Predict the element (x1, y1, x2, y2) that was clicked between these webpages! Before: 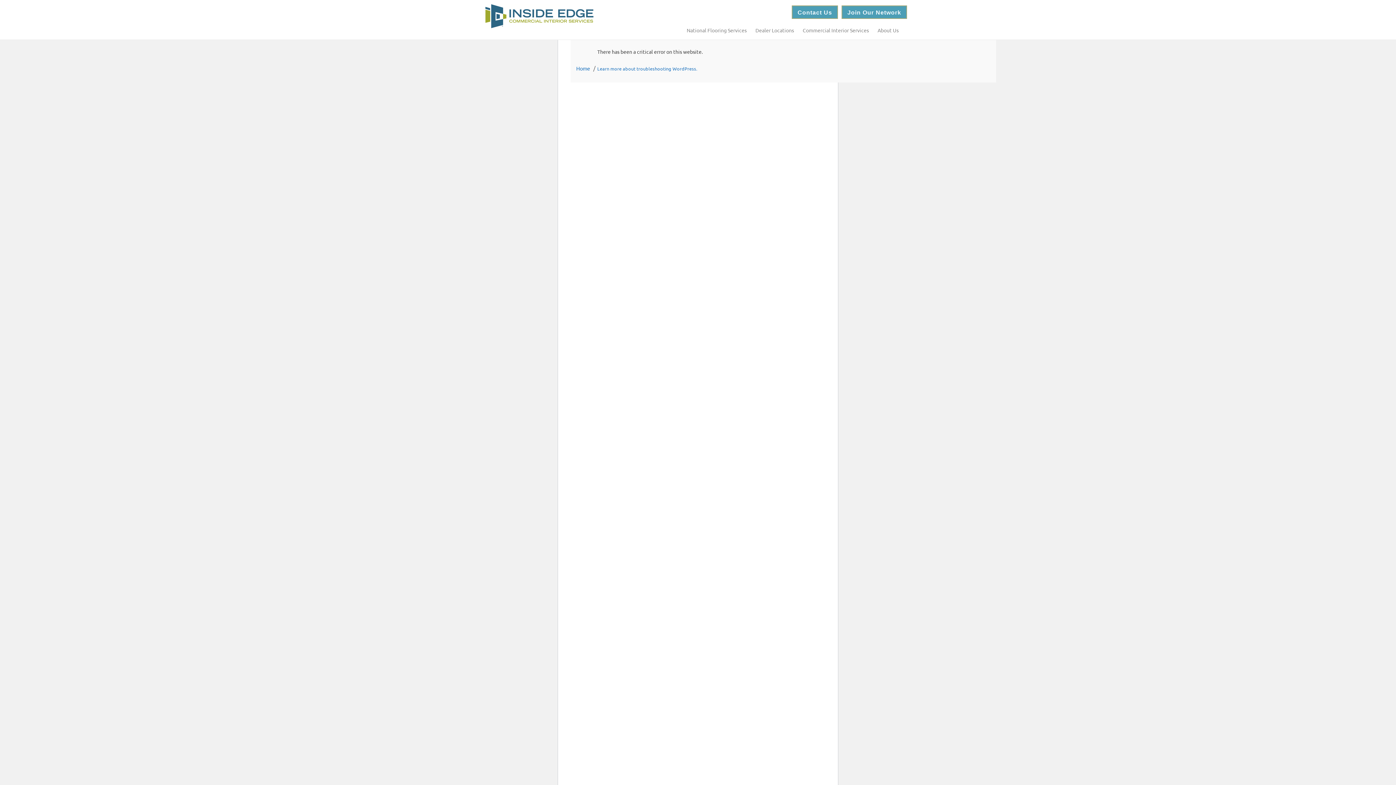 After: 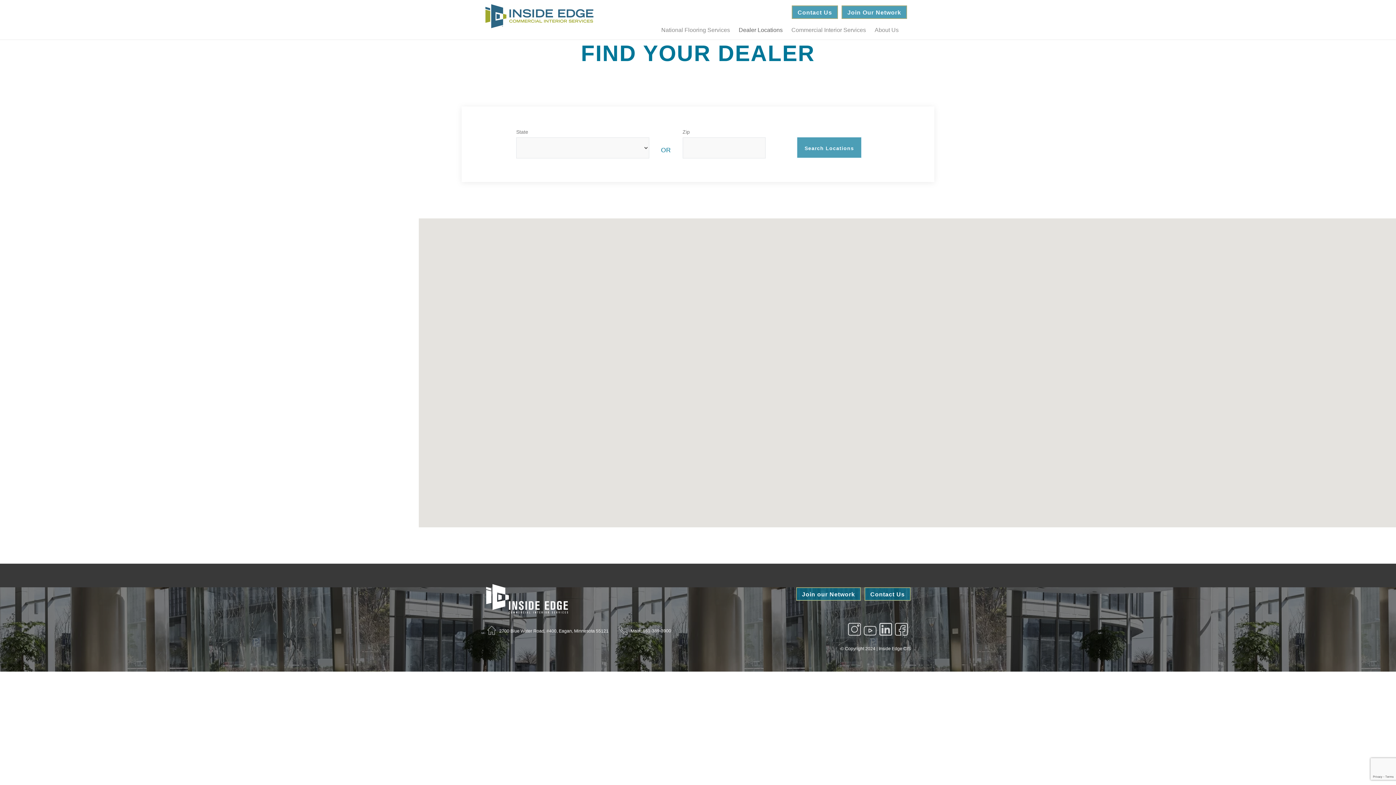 Action: bbox: (751, 24, 798, 36) label: Dealer Locations